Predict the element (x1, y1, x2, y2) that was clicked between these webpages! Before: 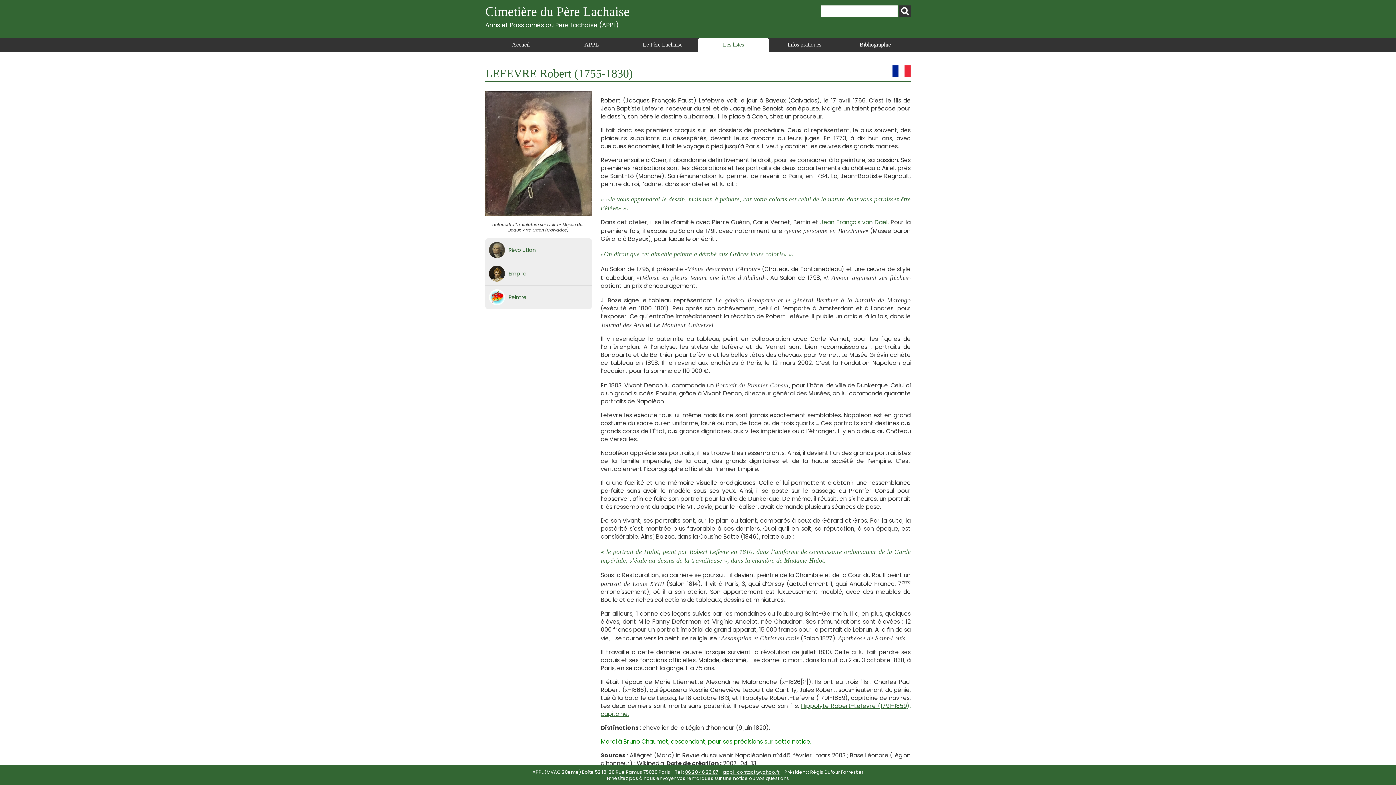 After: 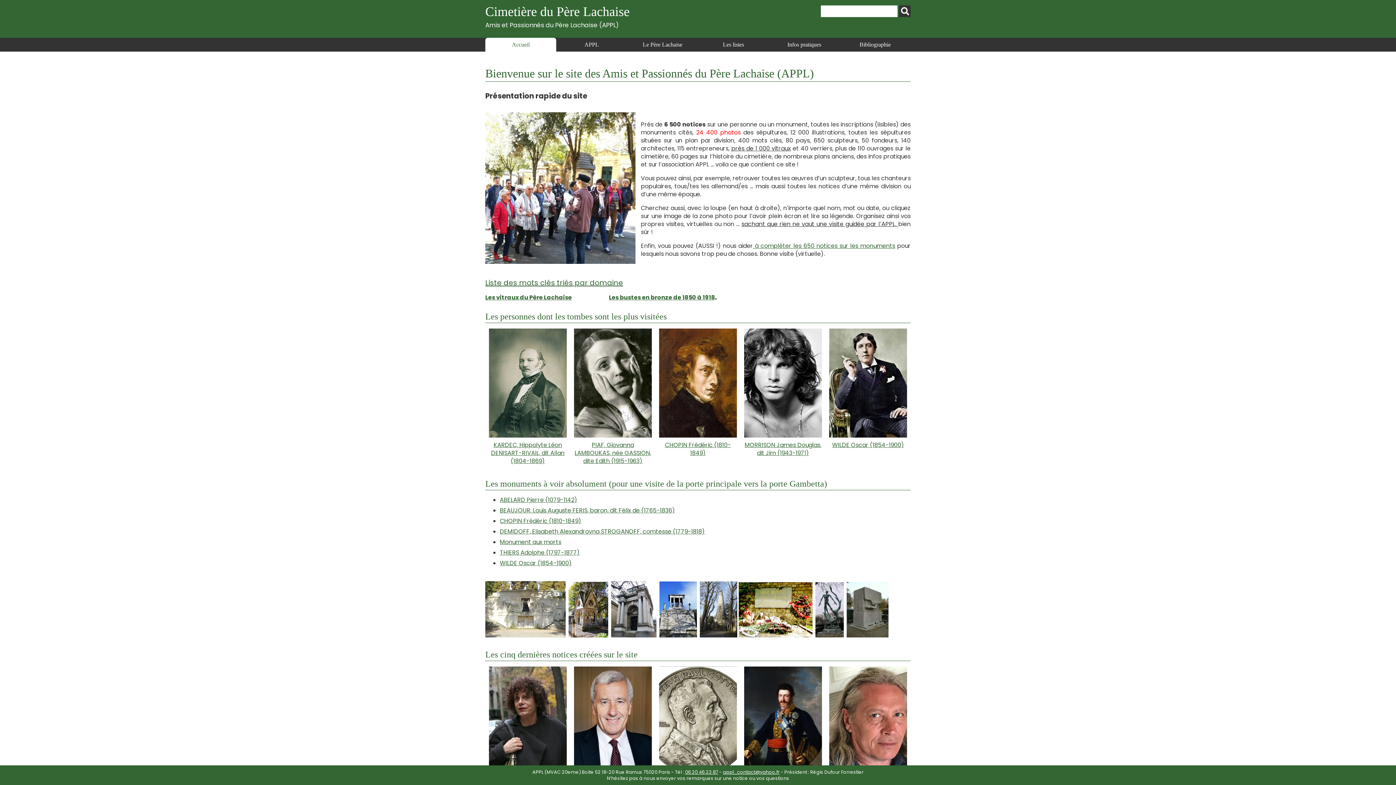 Action: bbox: (485, 4, 629, 28) label: Cimetière du Père Lachaise

Amis et Passionnés du Père Lachaise (APPL)